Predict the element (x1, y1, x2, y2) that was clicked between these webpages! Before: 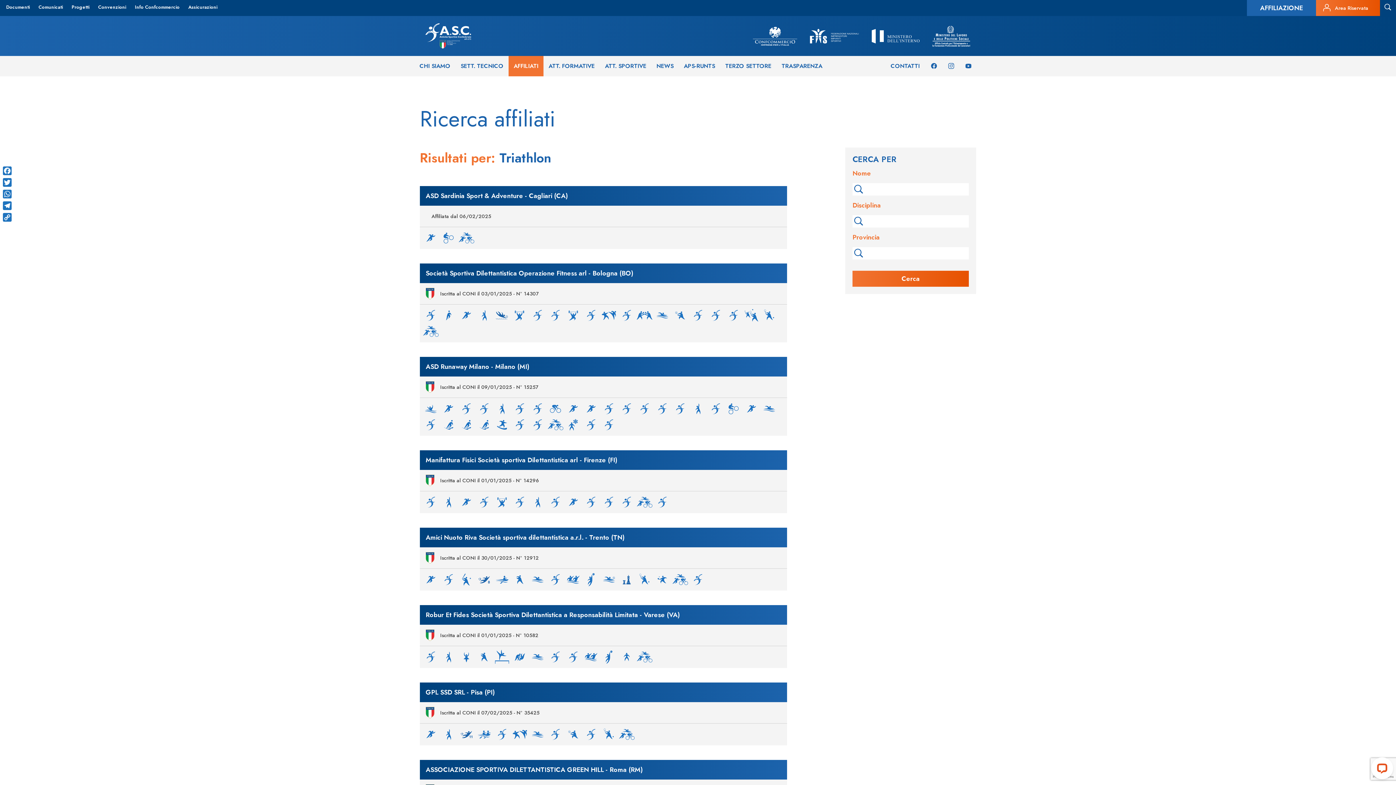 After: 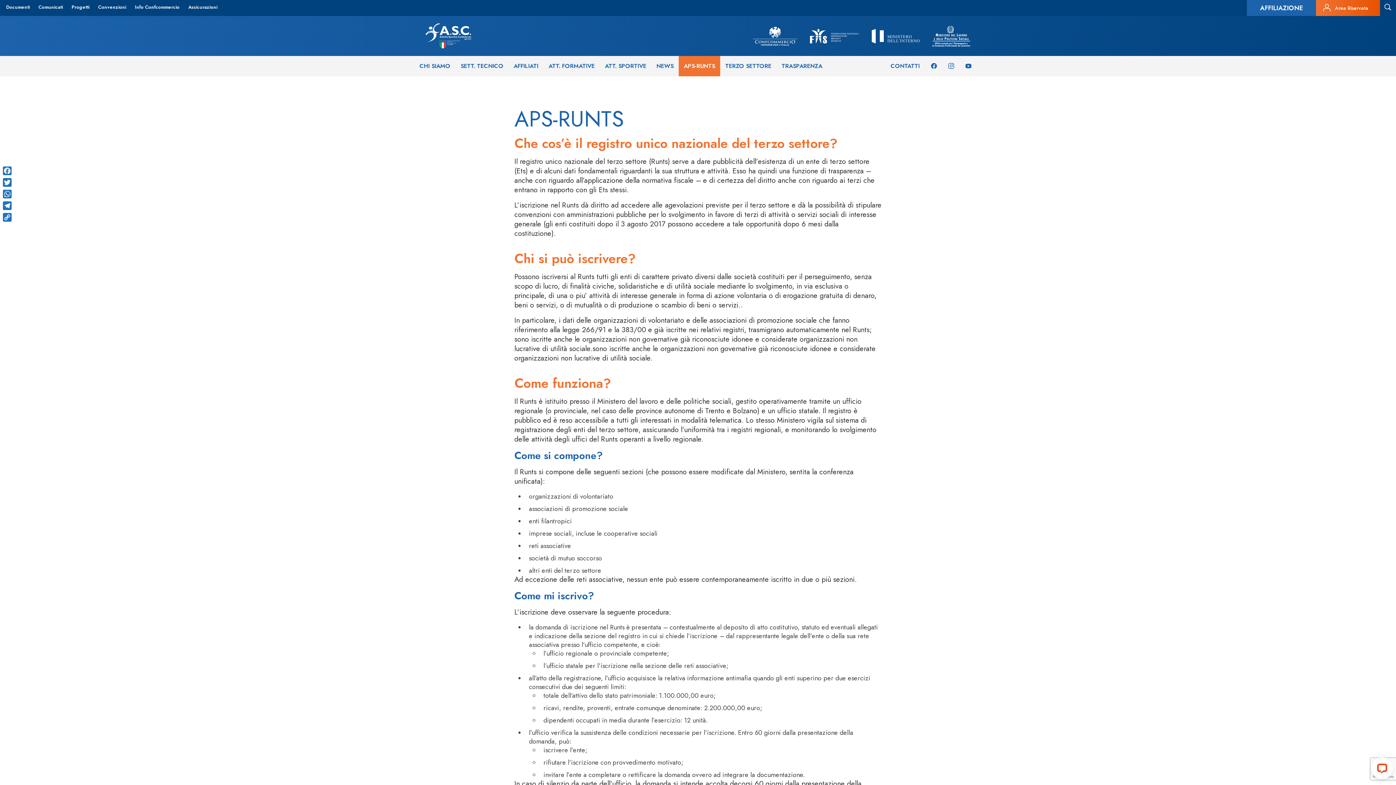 Action: bbox: (678, 56, 720, 76) label: APS-RUNTS